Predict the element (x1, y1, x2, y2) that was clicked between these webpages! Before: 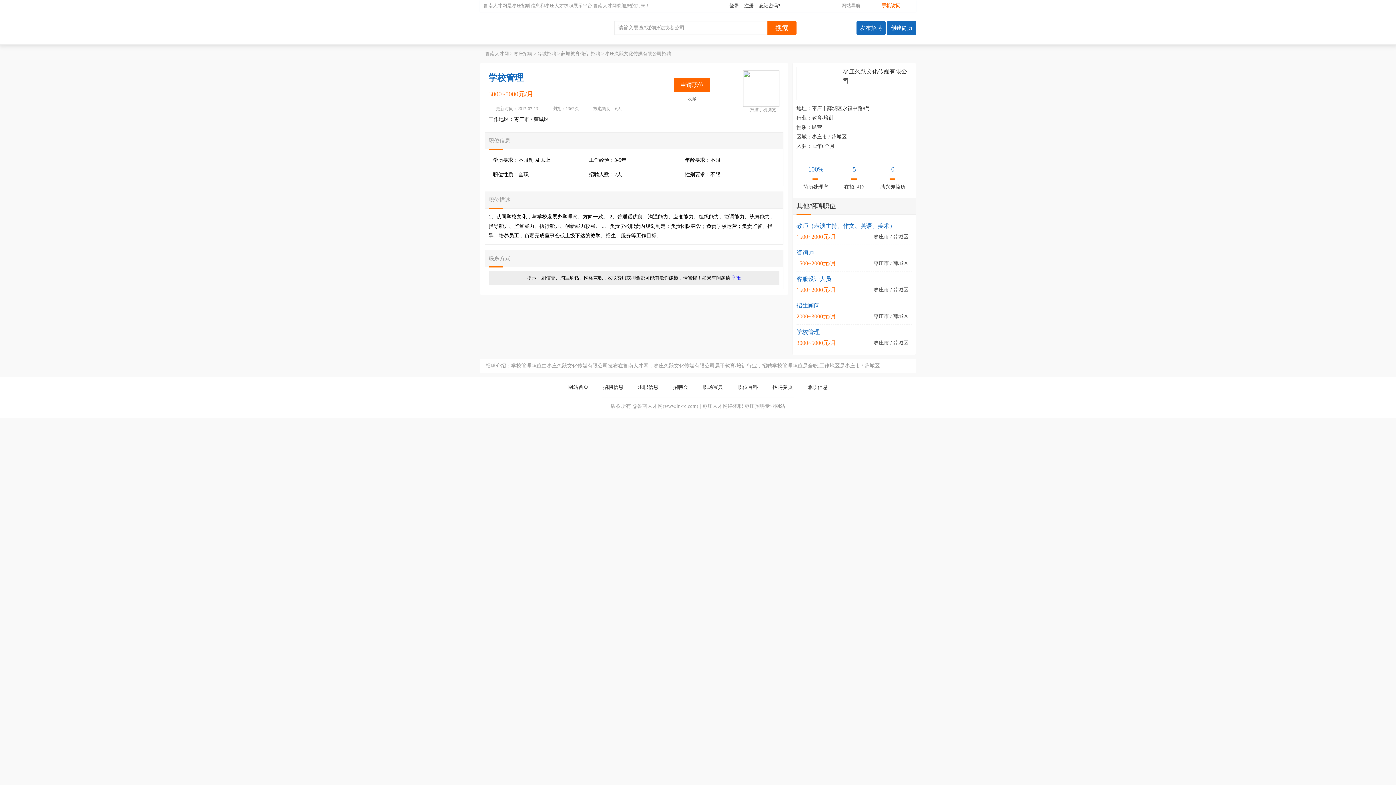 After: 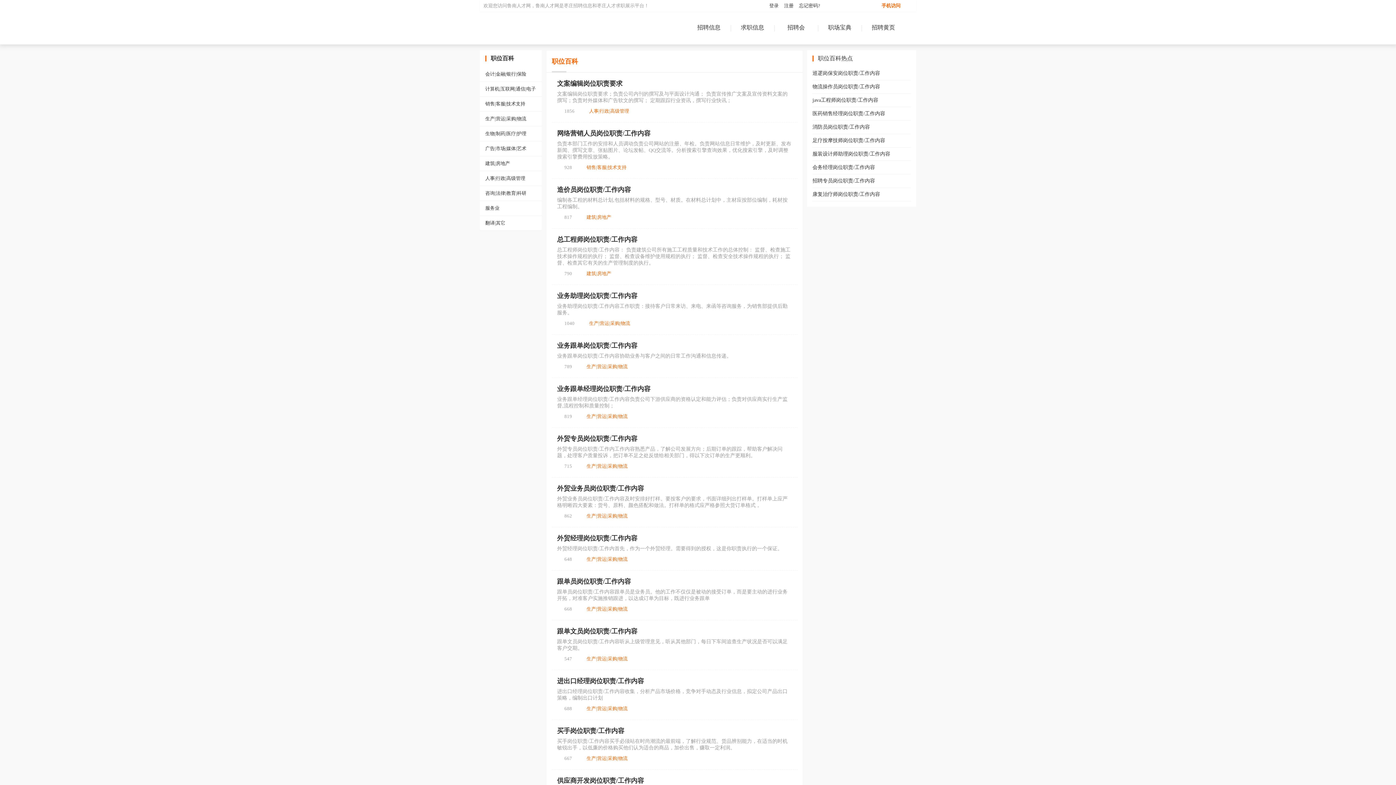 Action: bbox: (734, 384, 761, 390) label: 职位百科